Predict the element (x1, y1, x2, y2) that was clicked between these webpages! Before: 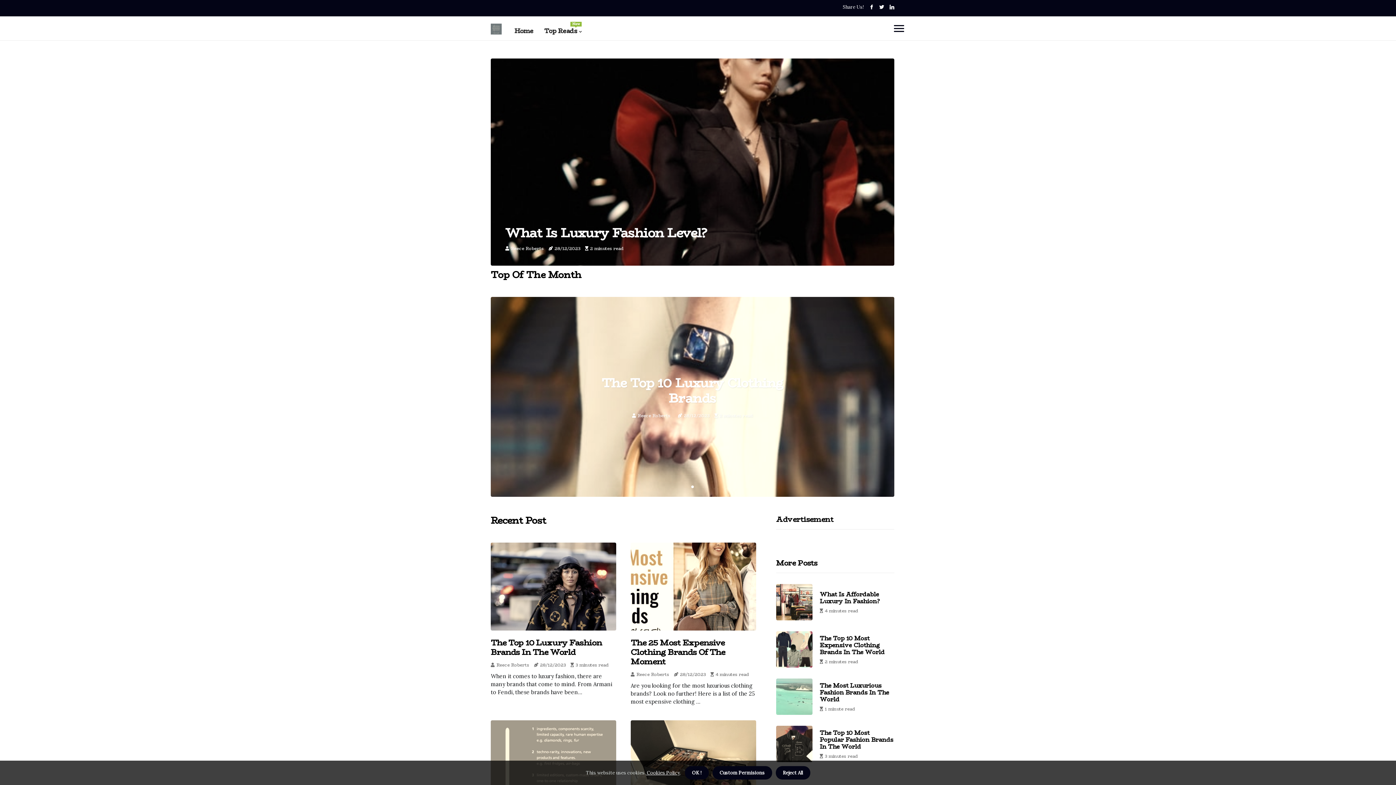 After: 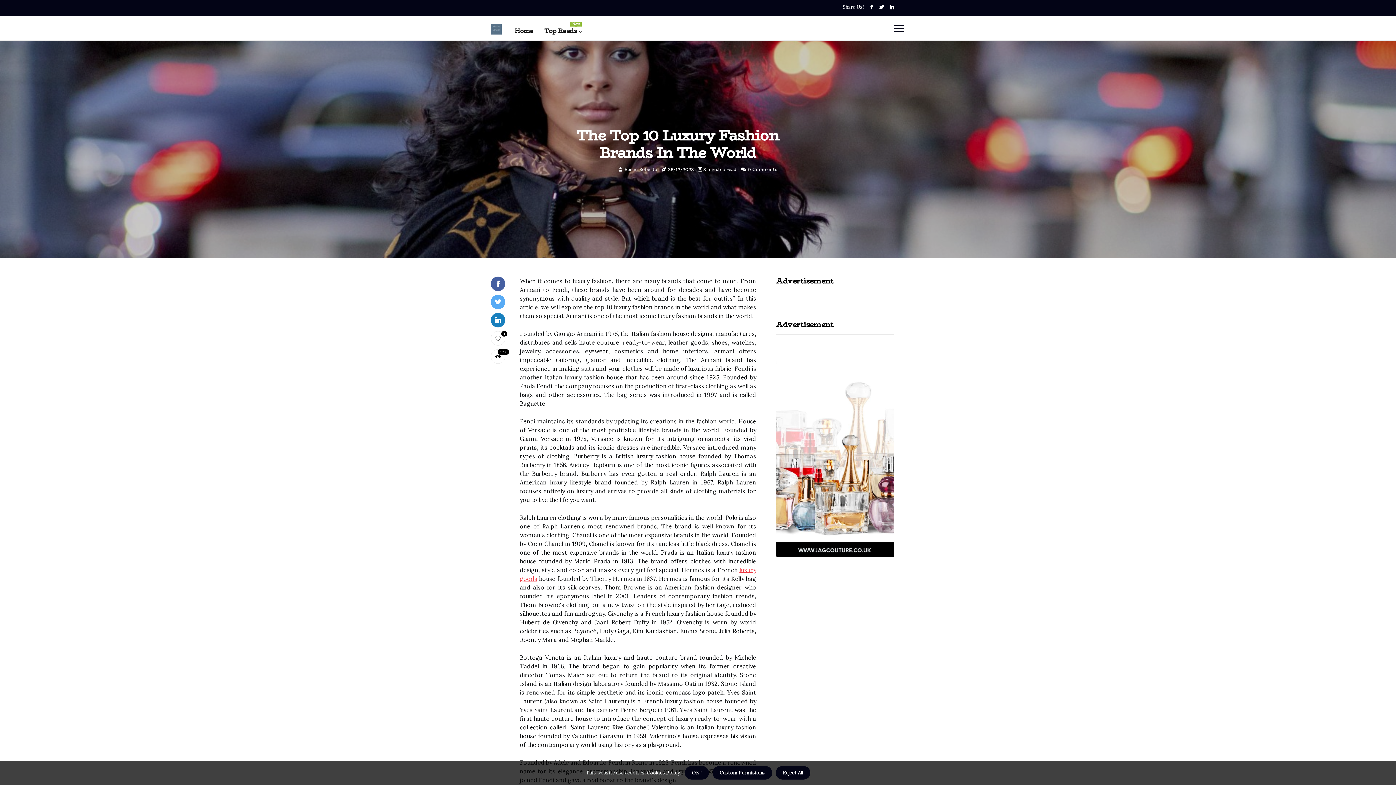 Action: bbox: (490, 542, 616, 630)